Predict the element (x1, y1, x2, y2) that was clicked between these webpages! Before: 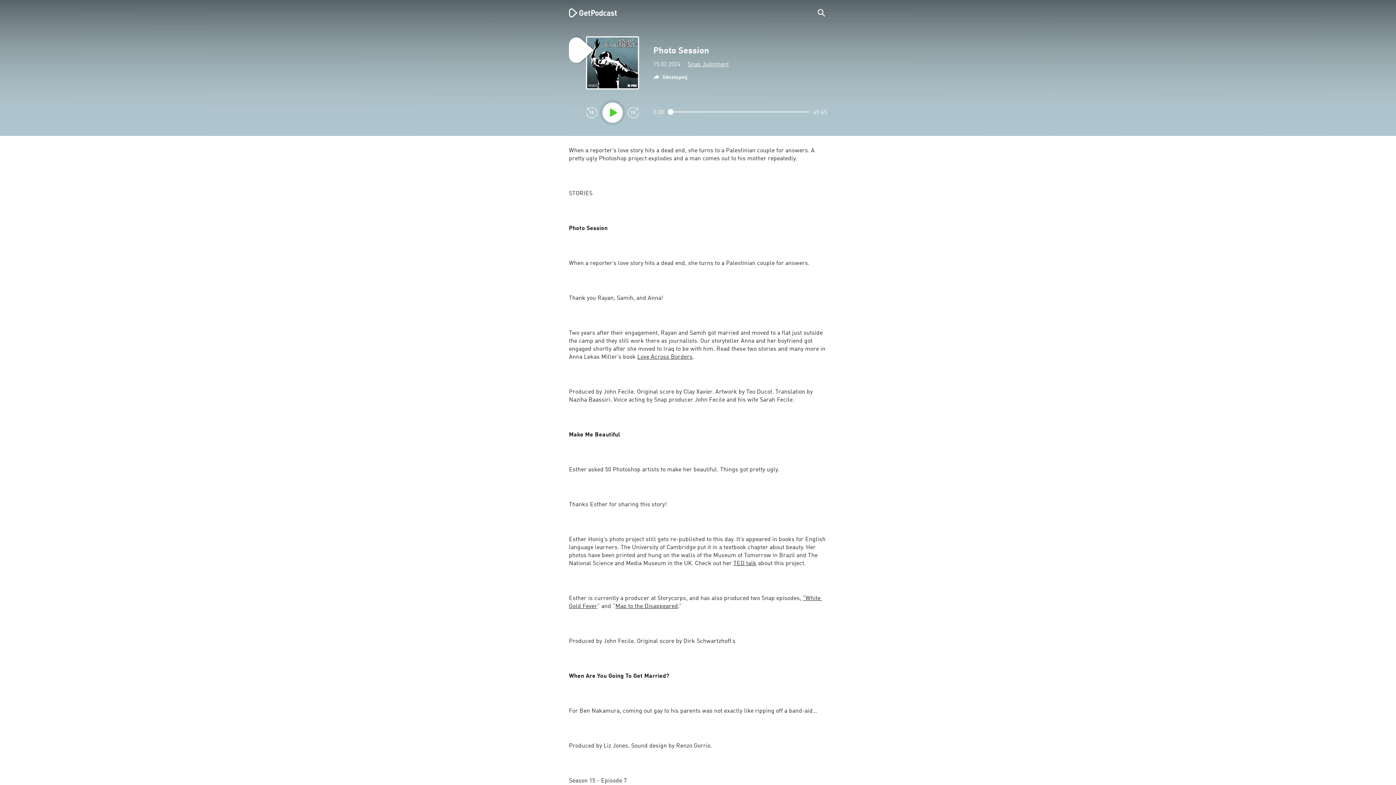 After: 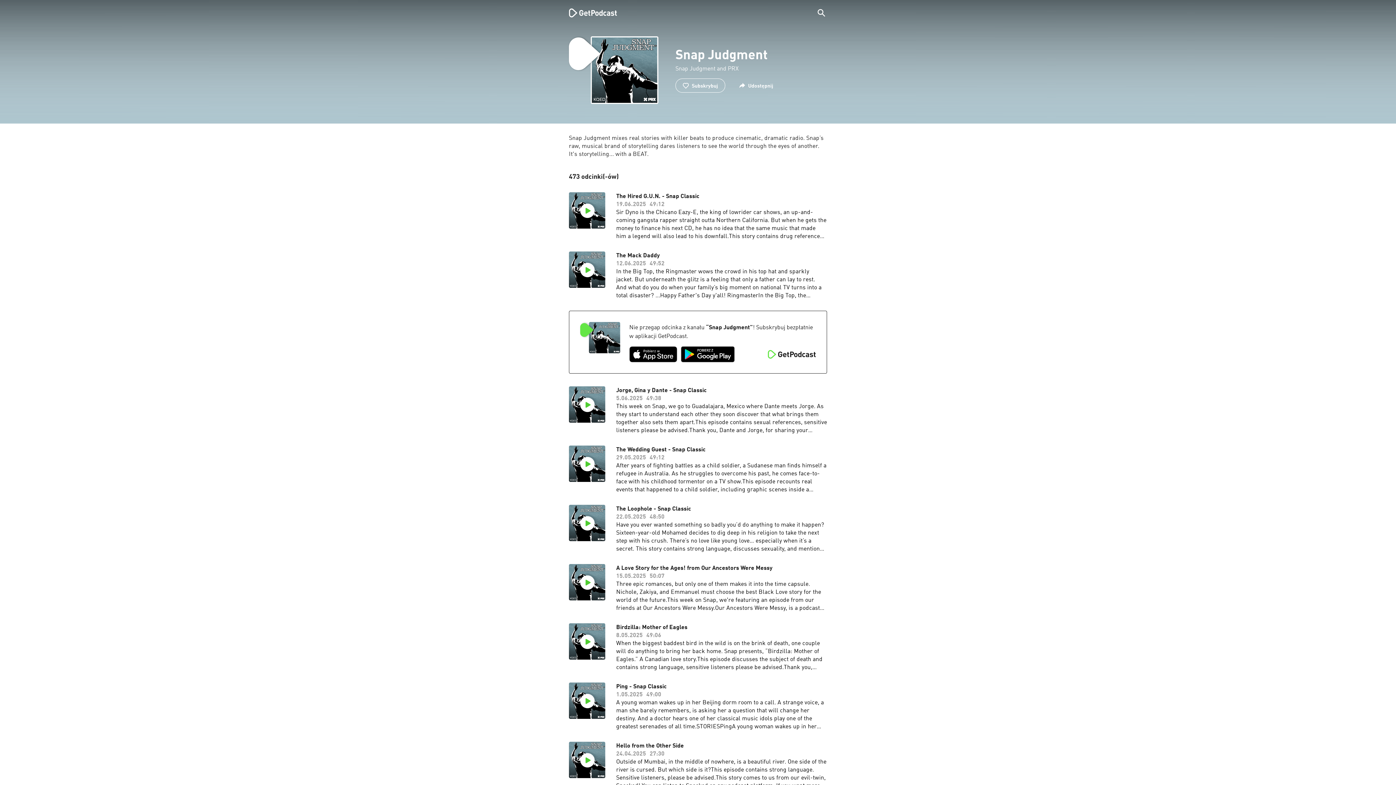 Action: bbox: (687, 60, 729, 68) label: Snap Judgment